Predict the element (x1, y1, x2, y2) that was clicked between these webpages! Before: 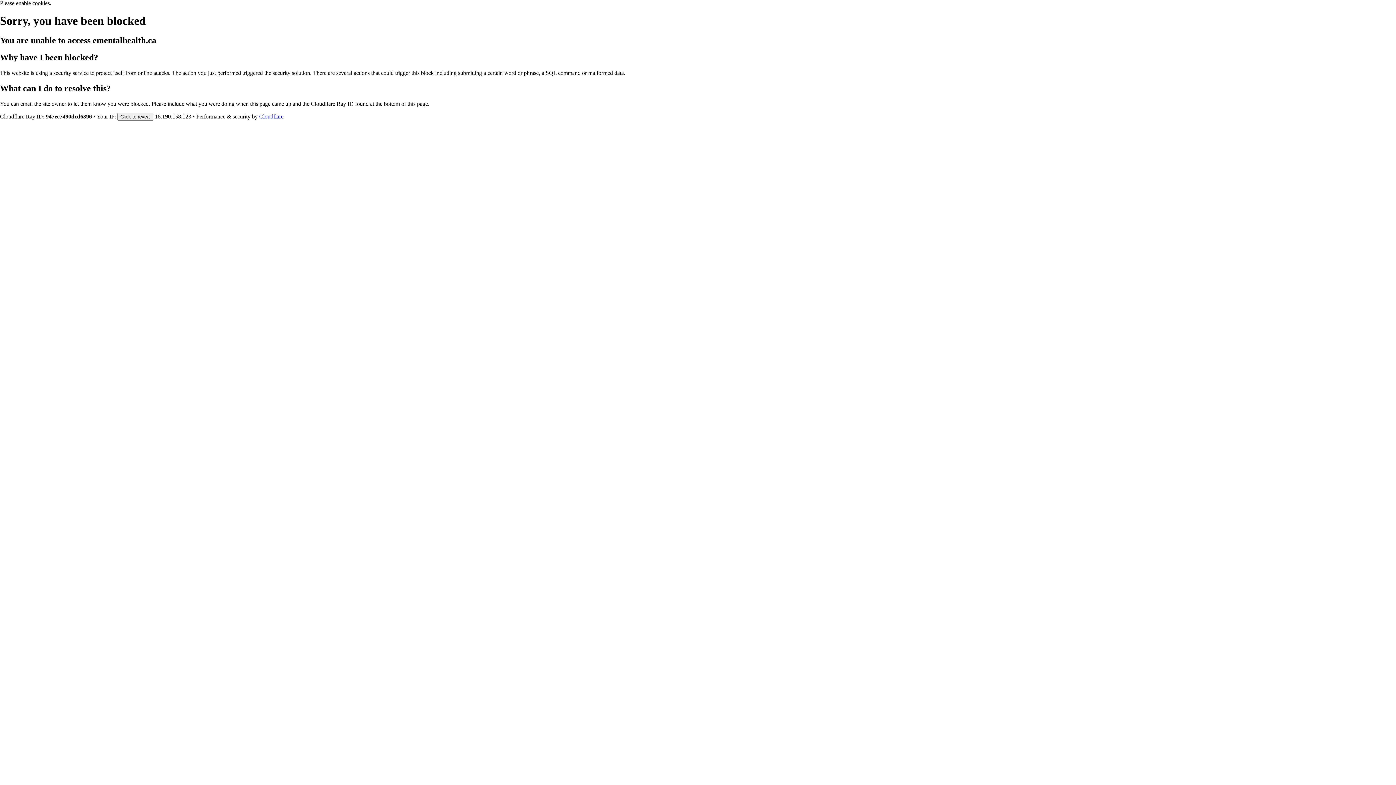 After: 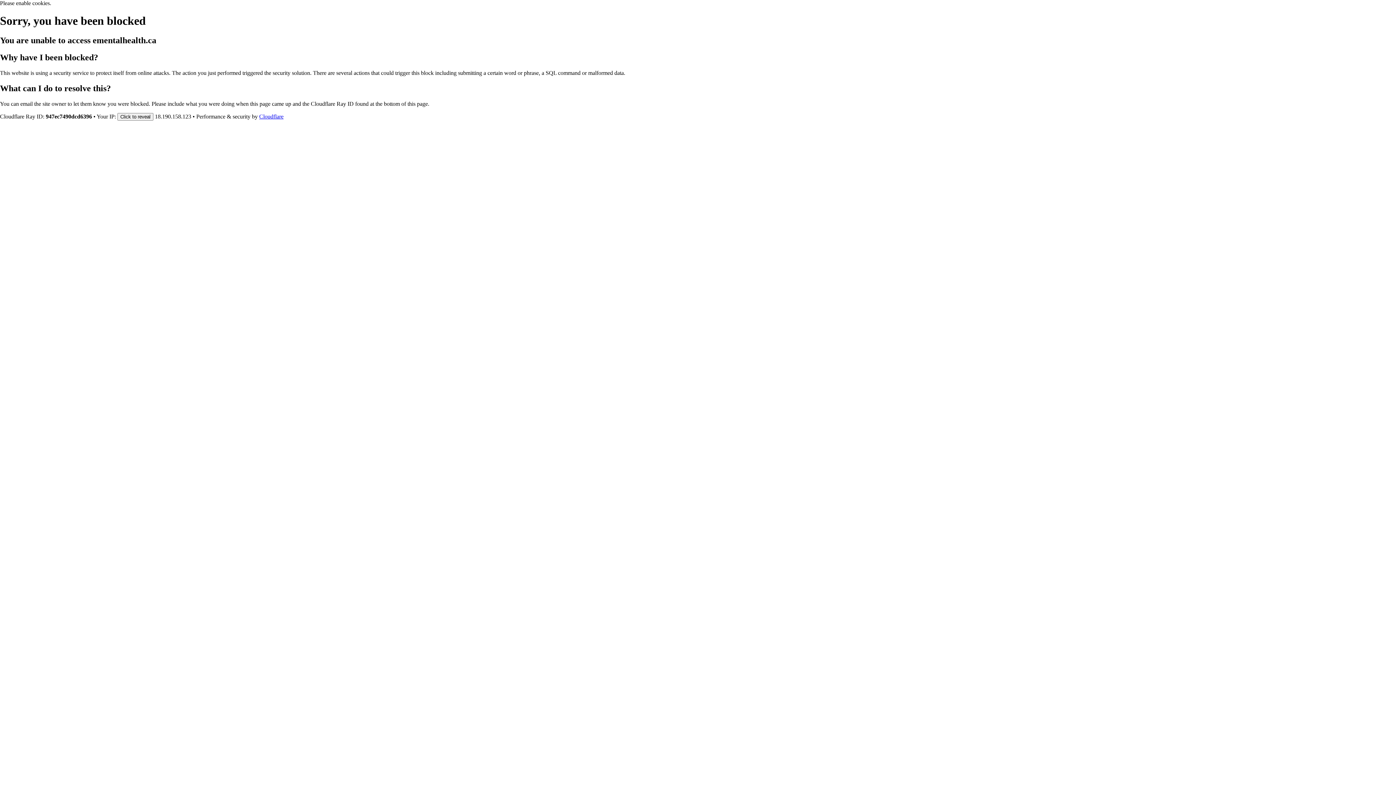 Action: bbox: (259, 113, 283, 119) label: Cloudflare